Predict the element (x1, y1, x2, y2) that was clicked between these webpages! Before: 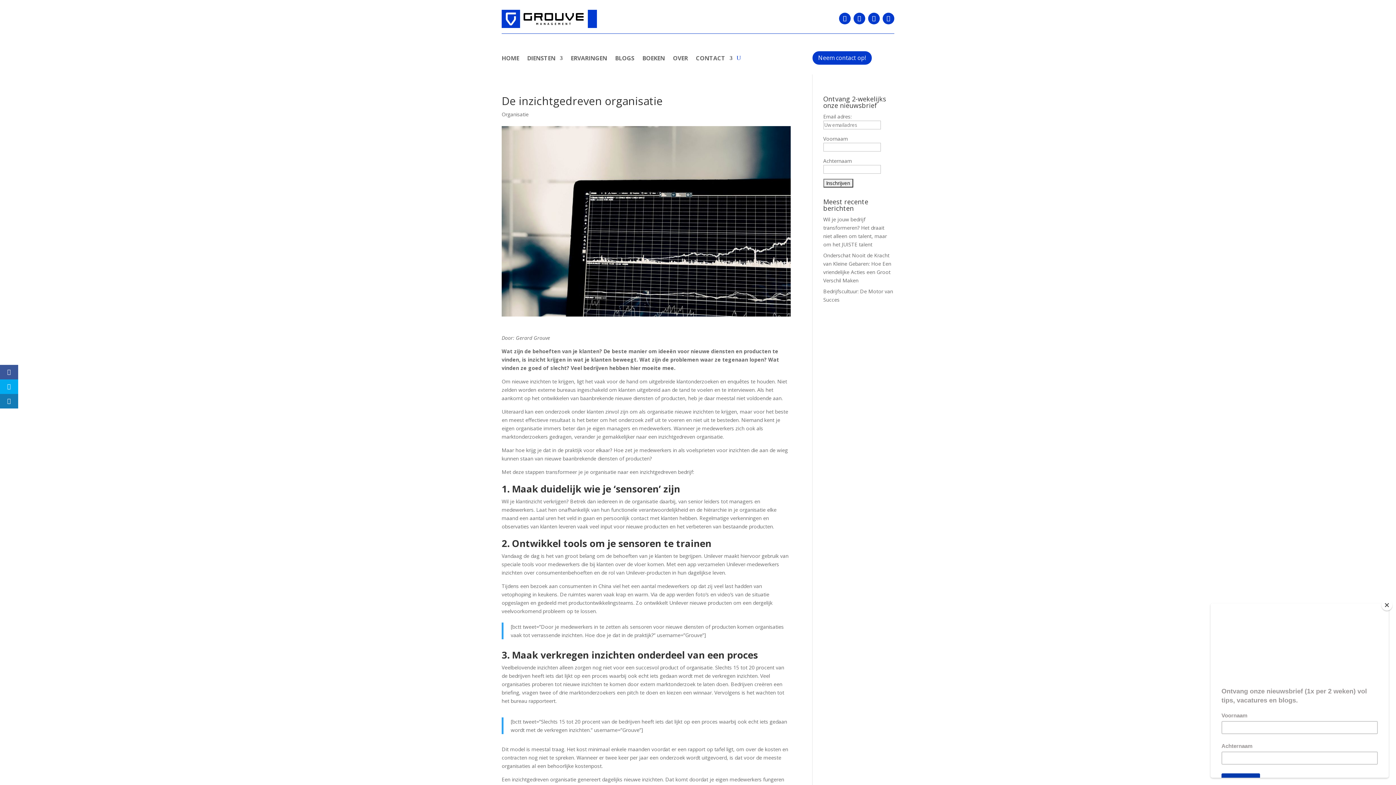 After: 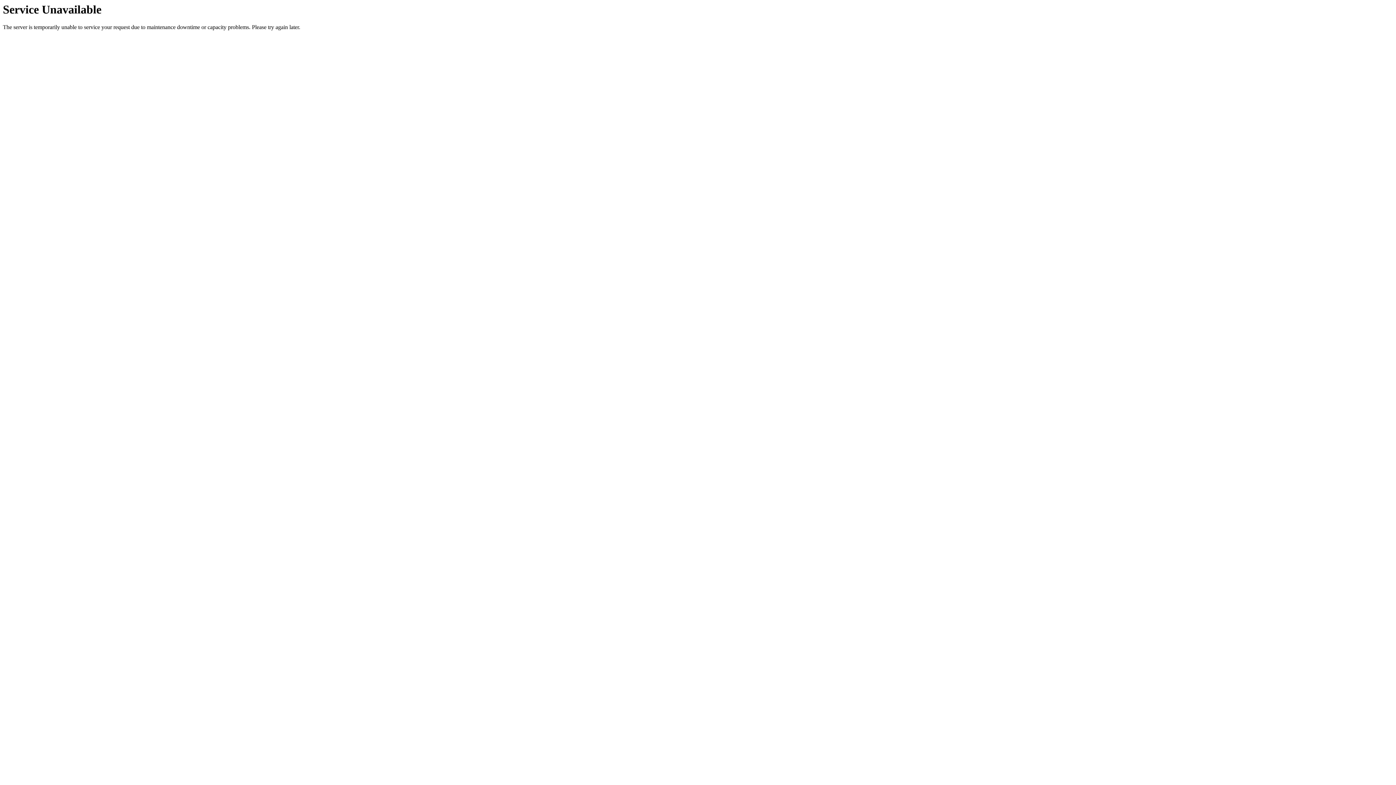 Action: bbox: (696, 55, 732, 63) label: CONTACT